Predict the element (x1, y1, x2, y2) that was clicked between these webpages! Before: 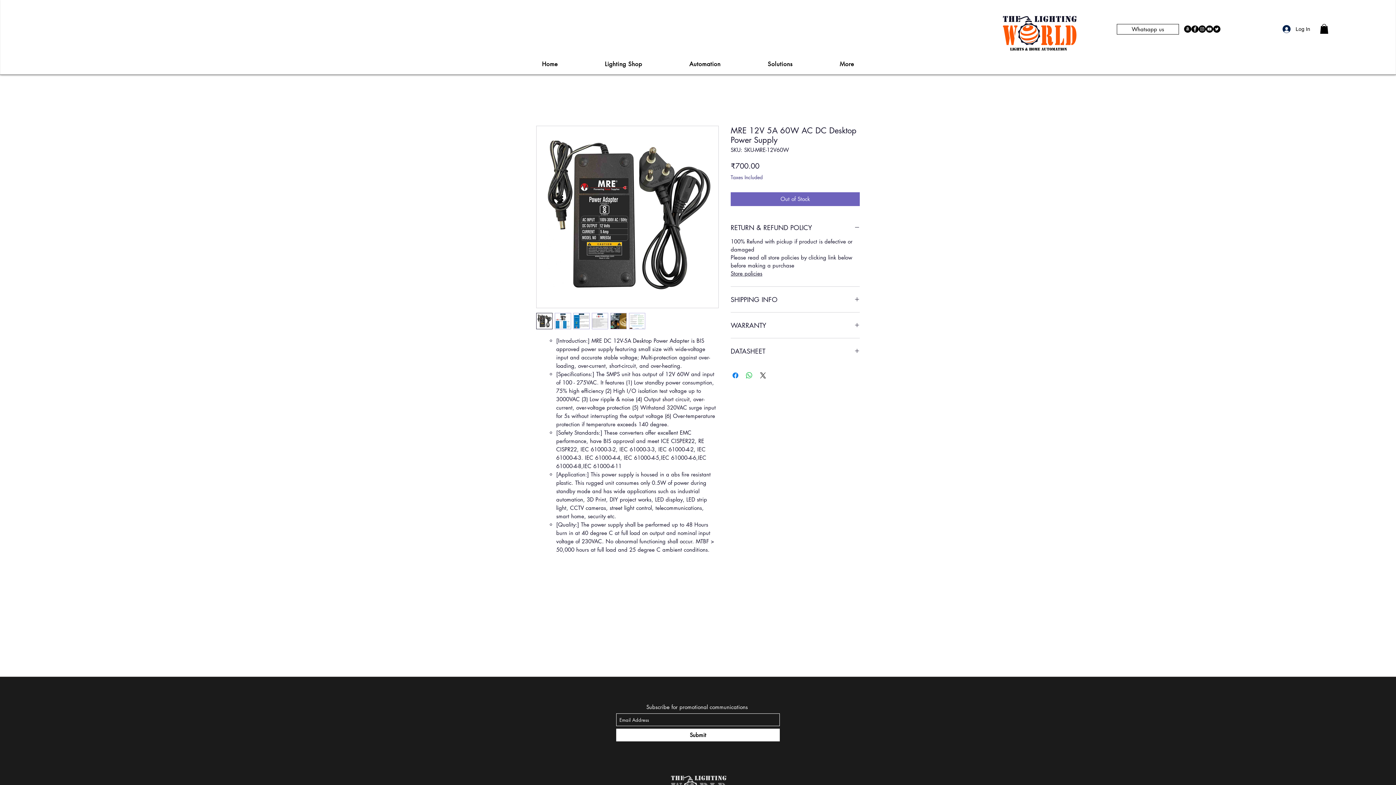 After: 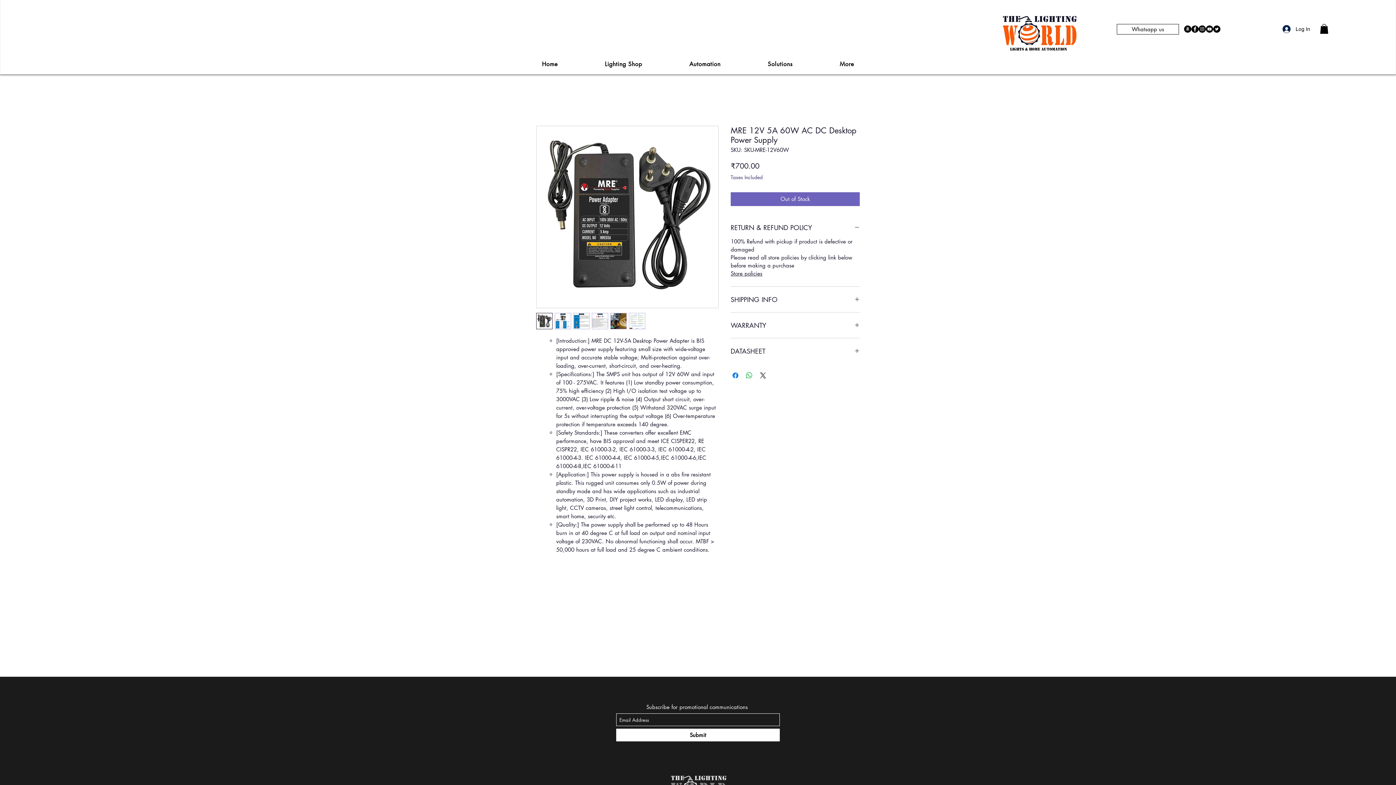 Action: bbox: (730, 270, 762, 277) label: Store policies